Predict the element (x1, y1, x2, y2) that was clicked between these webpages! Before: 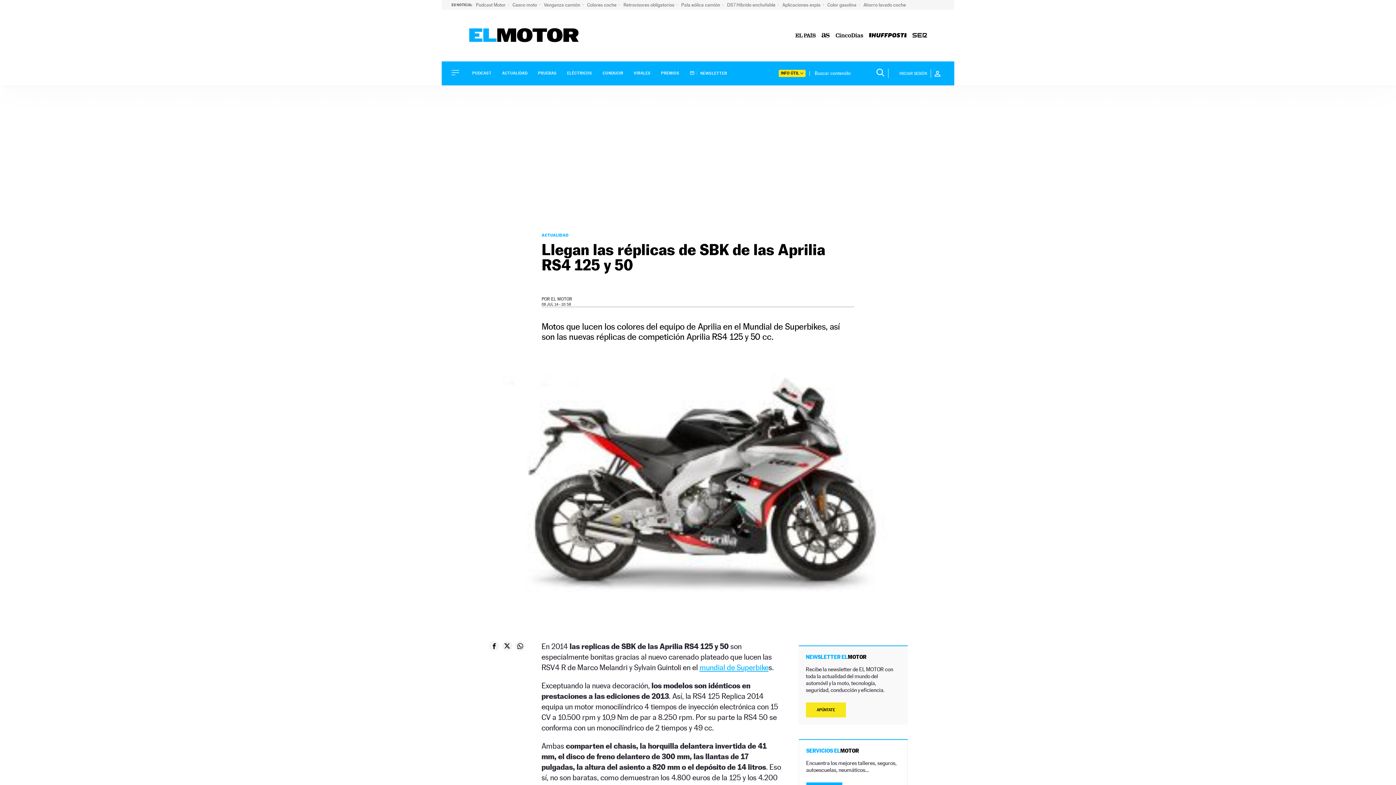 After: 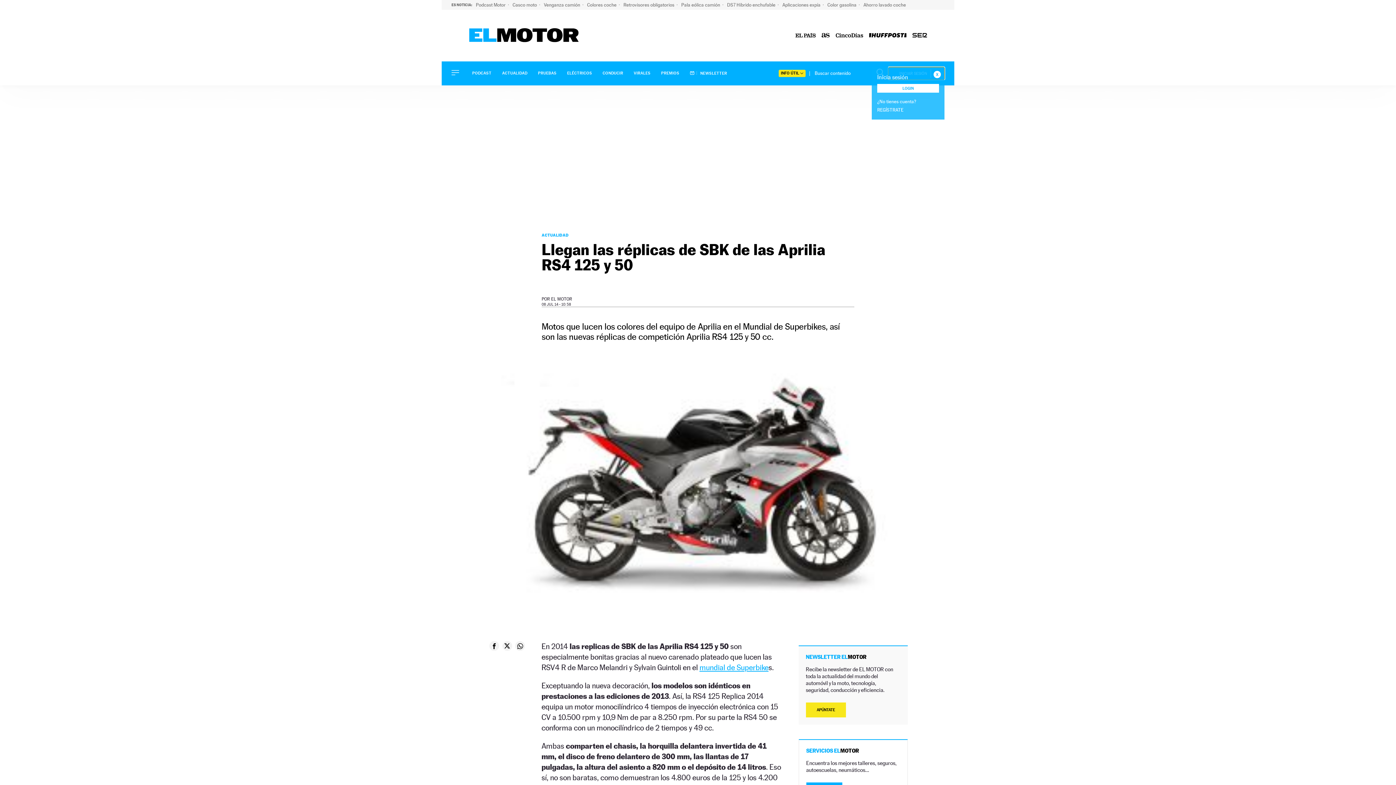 Action: bbox: (888, 67, 944, 79) label: INICIAR SESIÓN